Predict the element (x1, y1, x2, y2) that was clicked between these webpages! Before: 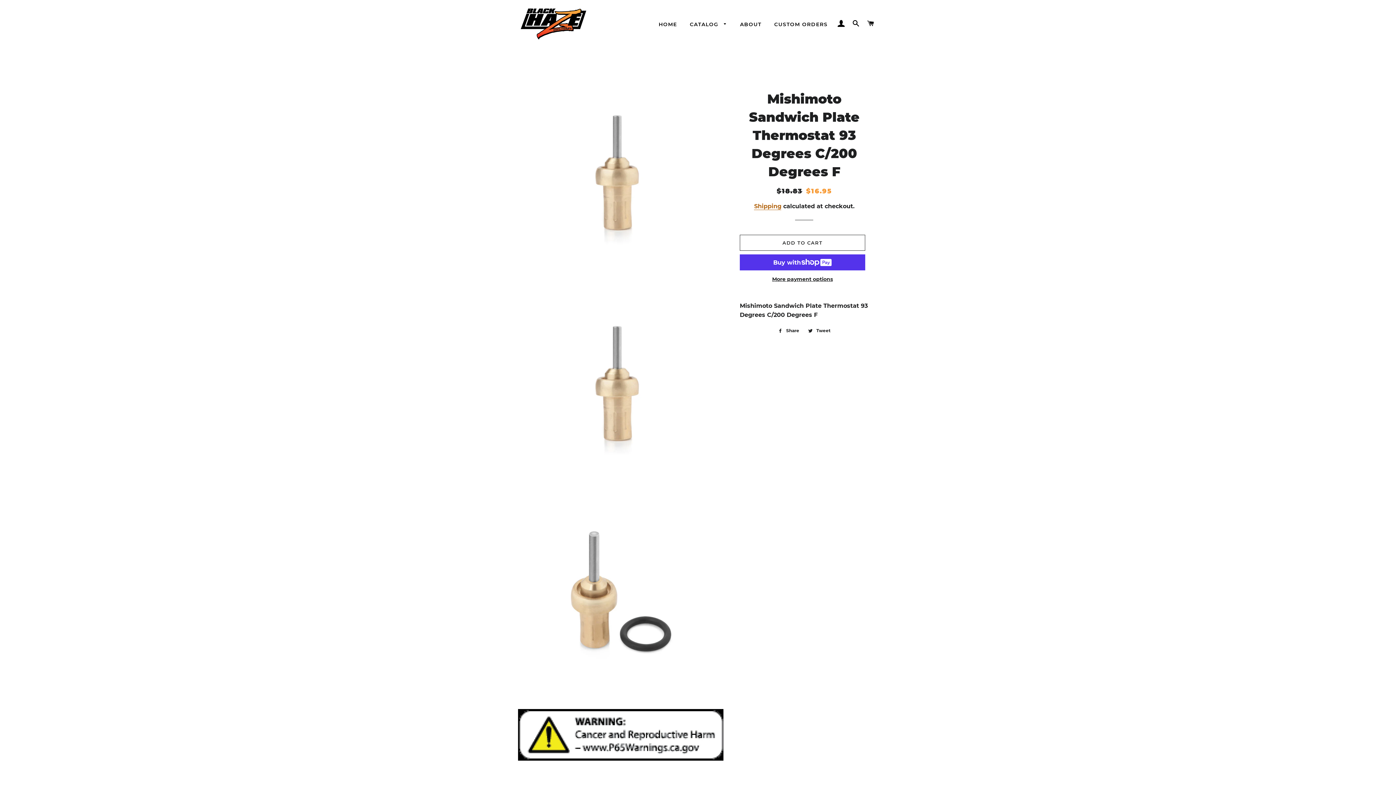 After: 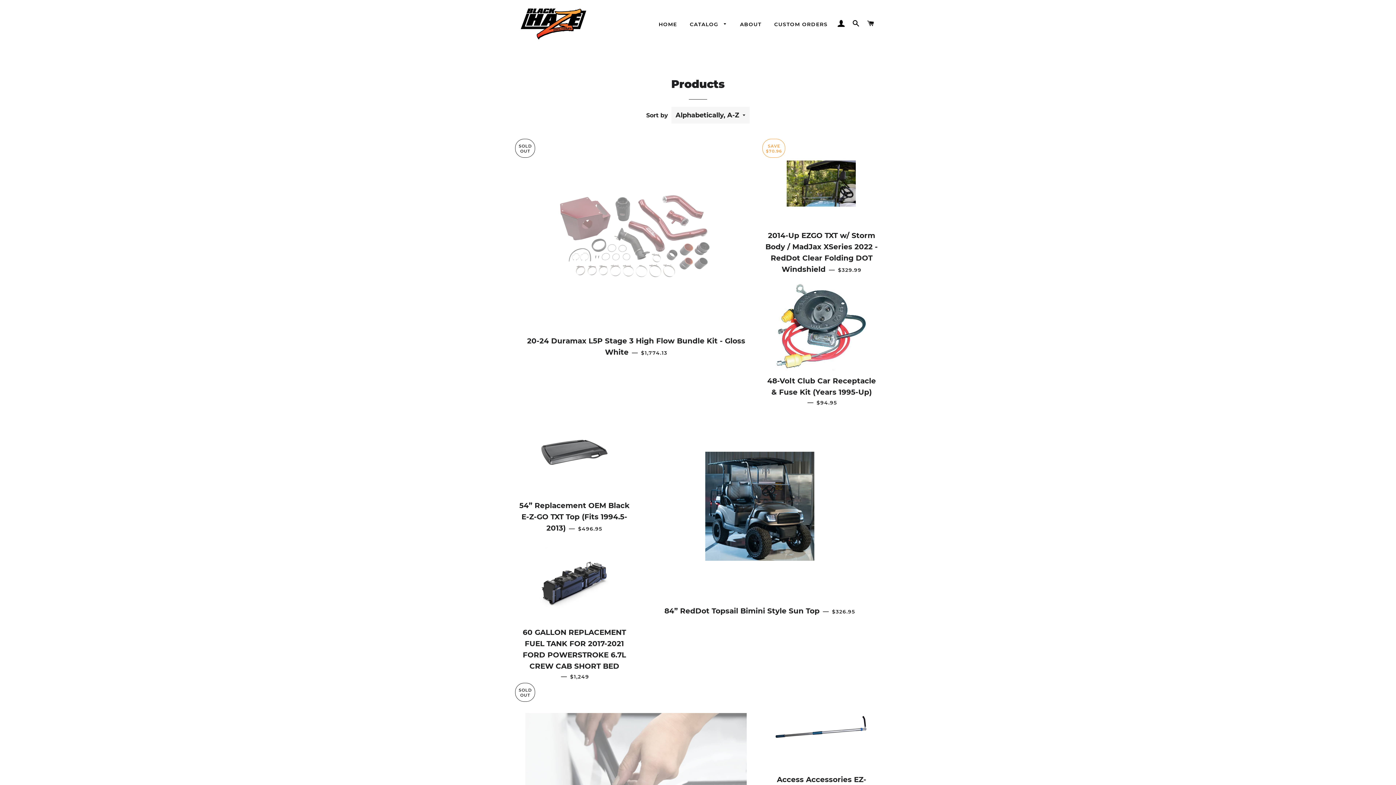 Action: label: CATALOG  bbox: (684, 15, 732, 33)